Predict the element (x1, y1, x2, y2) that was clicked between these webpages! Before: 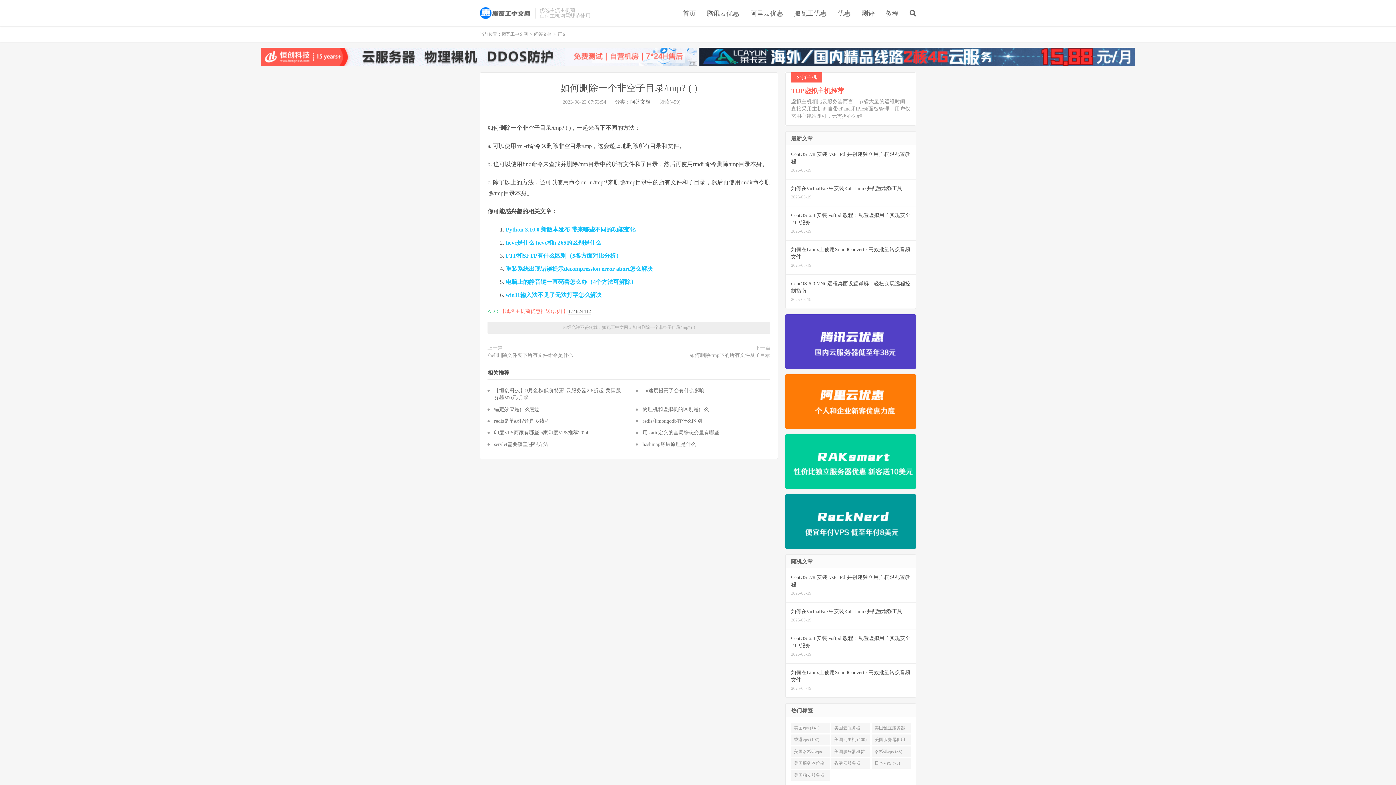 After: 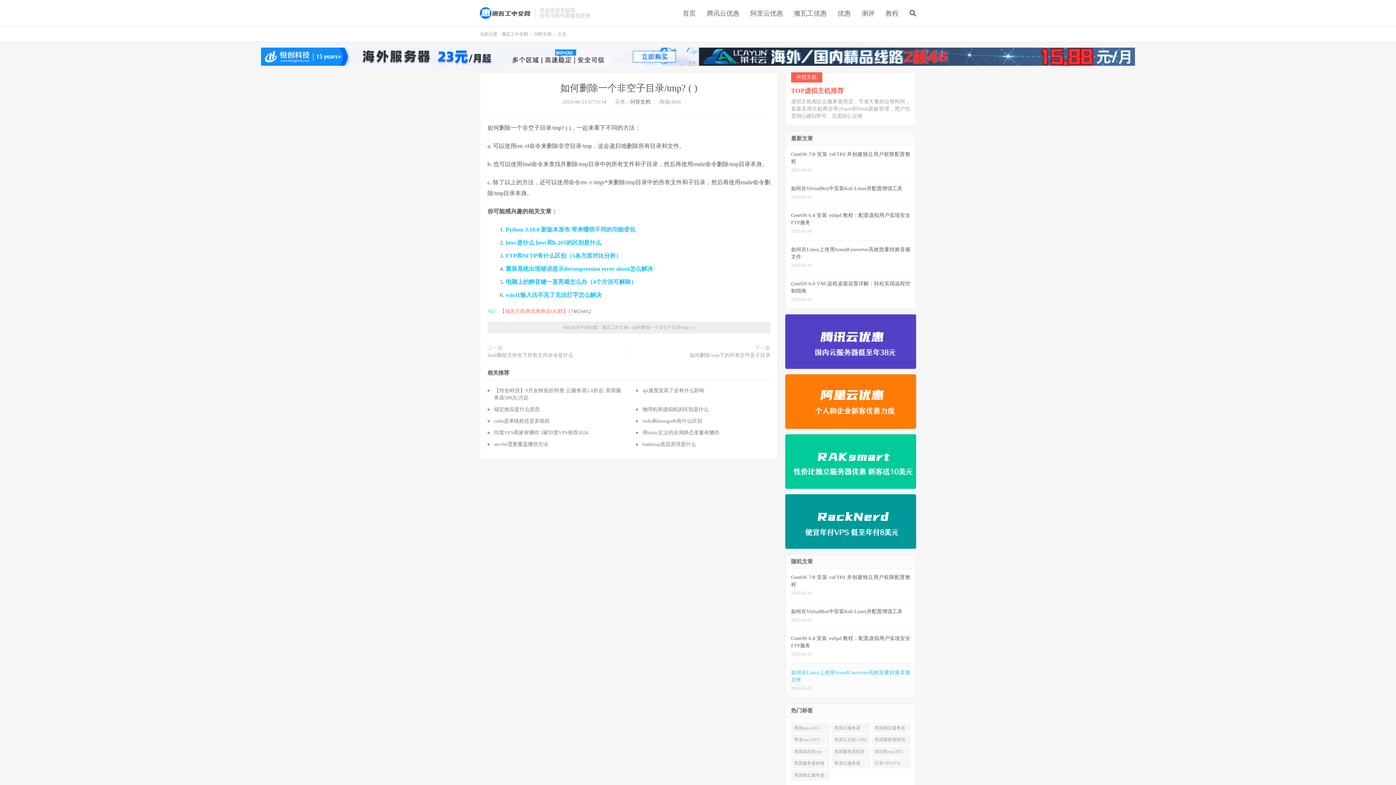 Action: bbox: (785, 664, 916, 697) label: 如何在Linux上使用SoundConverter高效批量转换音频文件
2025-05-19